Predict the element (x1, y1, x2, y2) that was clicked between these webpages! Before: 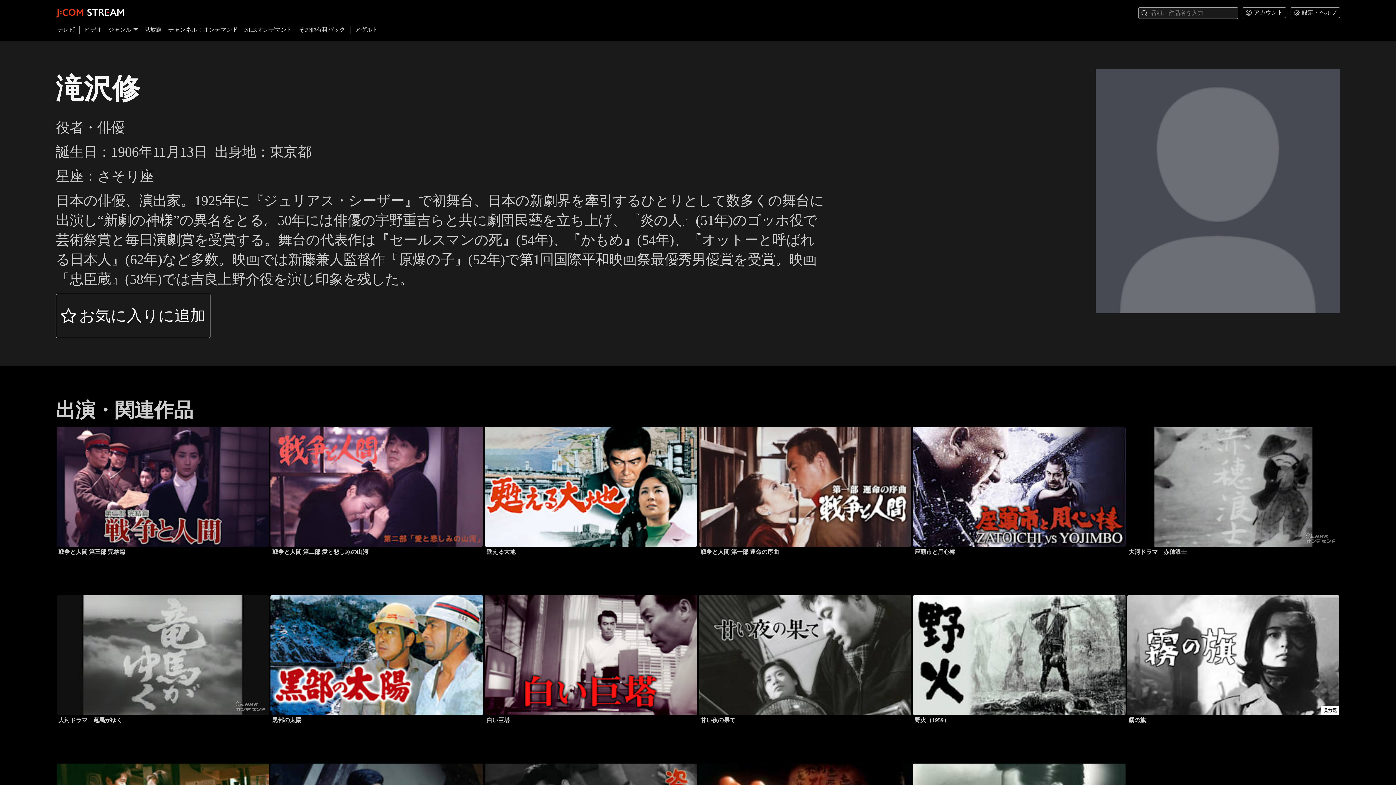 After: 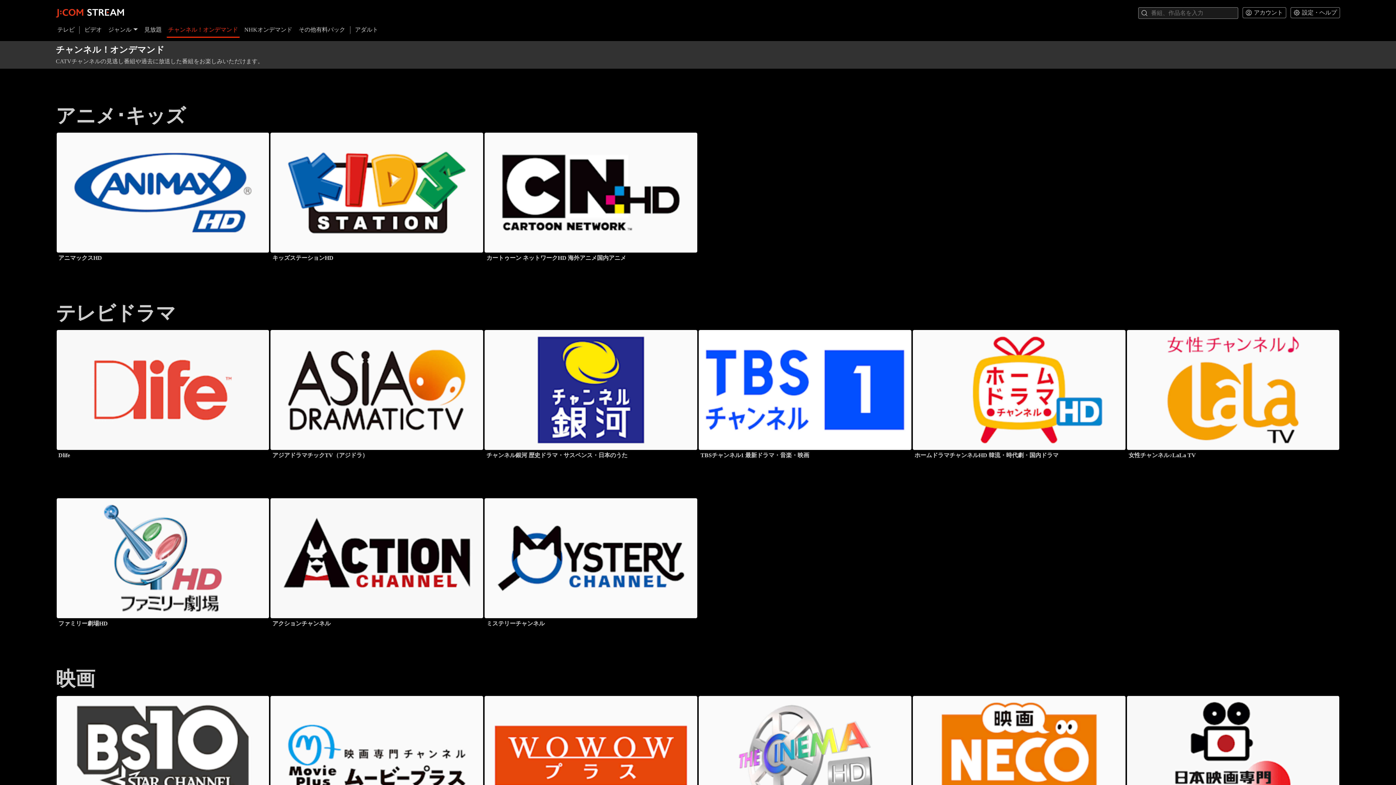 Action: label: チャンネル！オンデマンド bbox: (166, 26, 239, 37)